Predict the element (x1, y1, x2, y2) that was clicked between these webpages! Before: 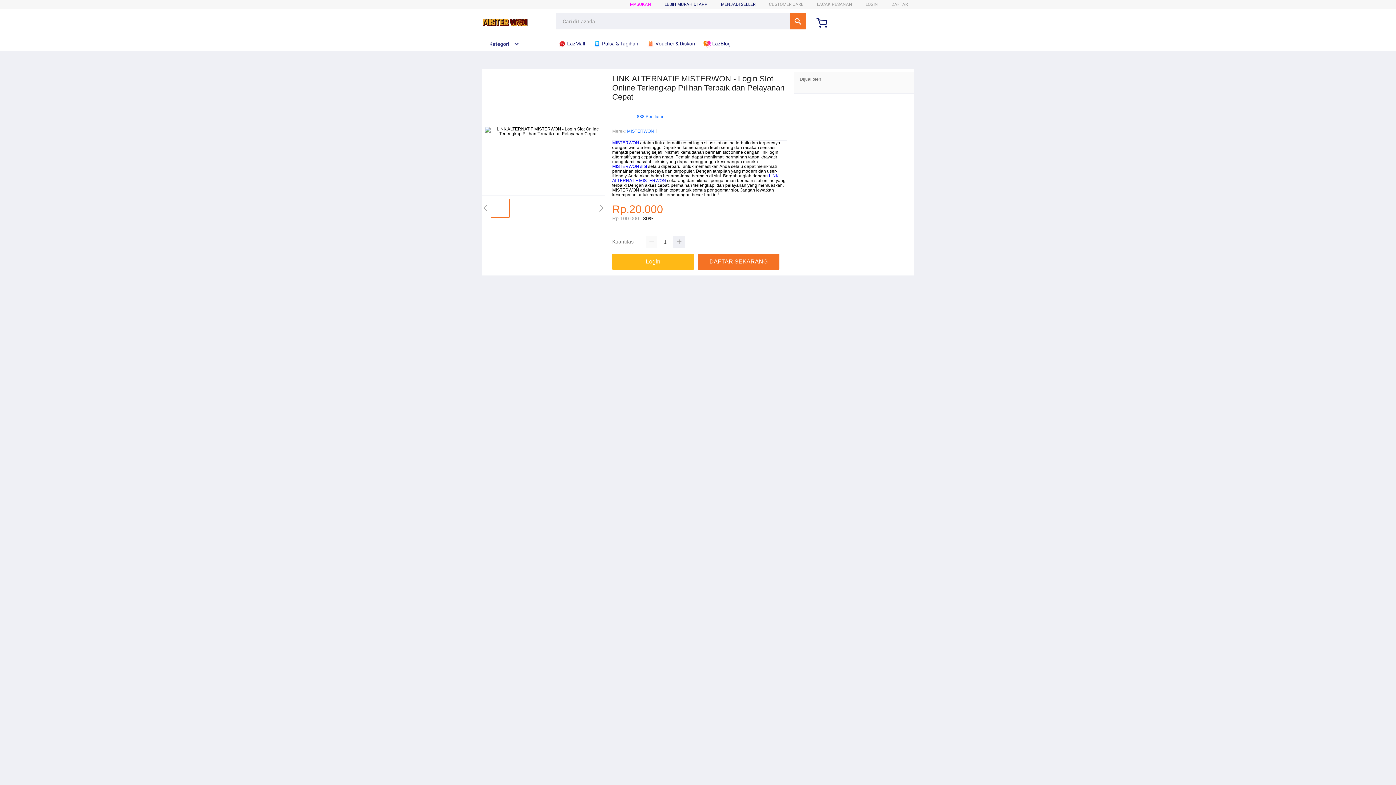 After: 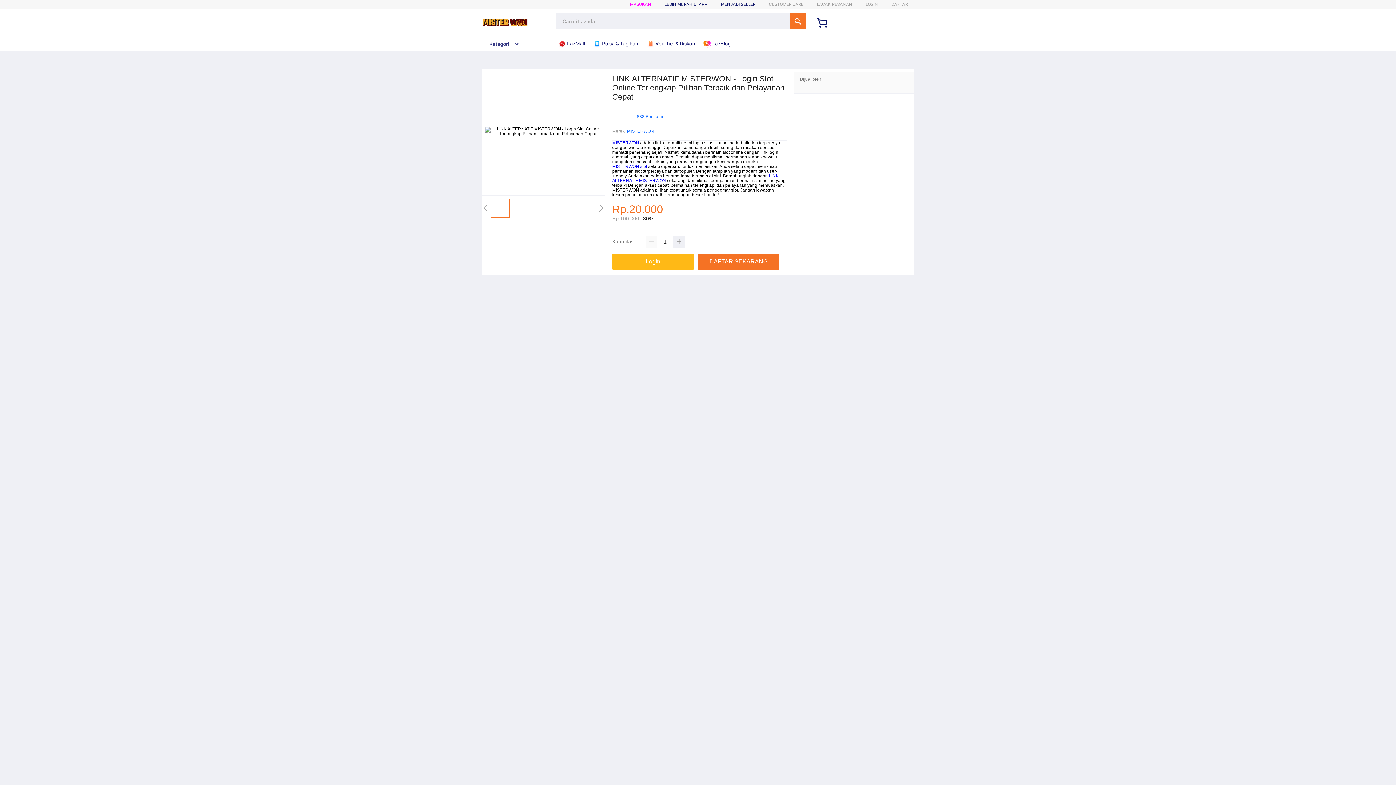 Action: bbox: (482, 15, 528, 30)